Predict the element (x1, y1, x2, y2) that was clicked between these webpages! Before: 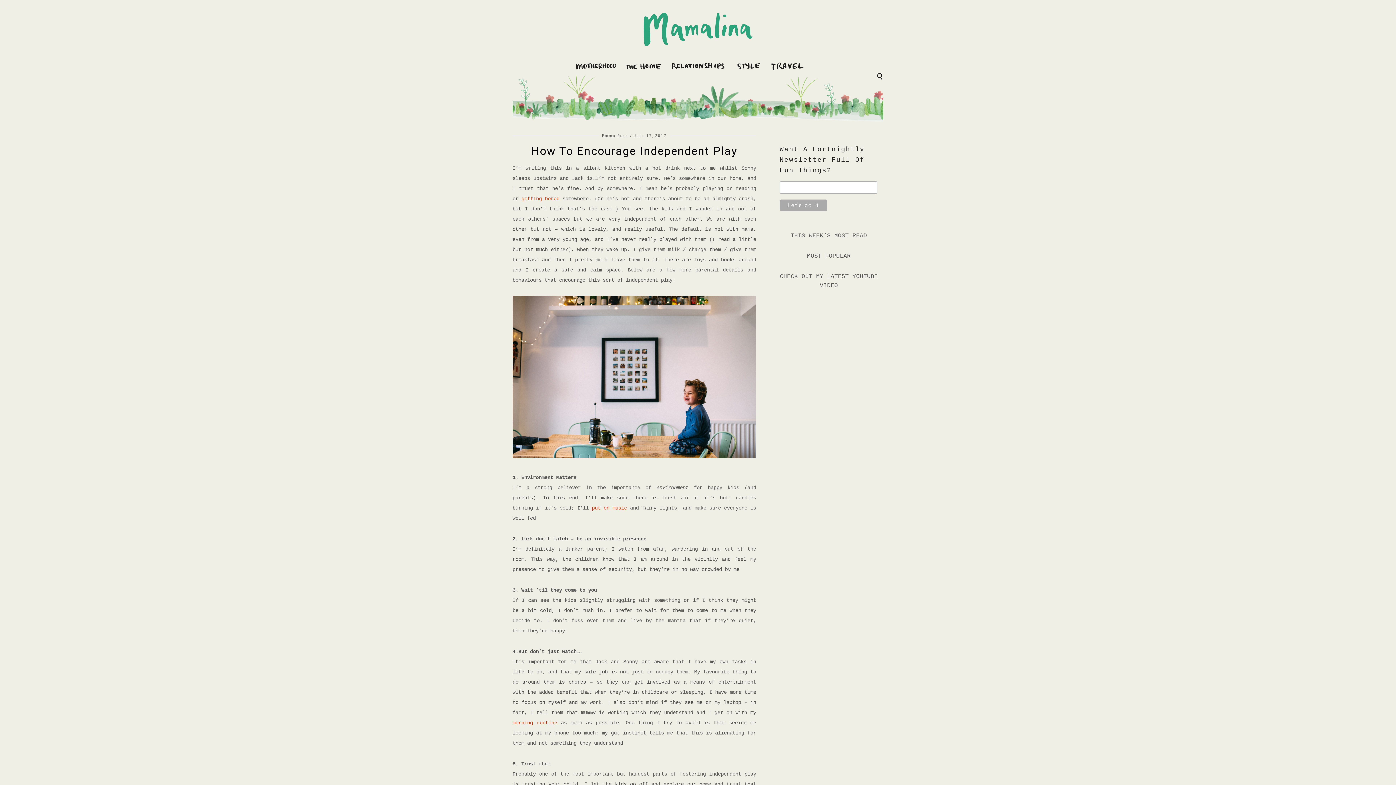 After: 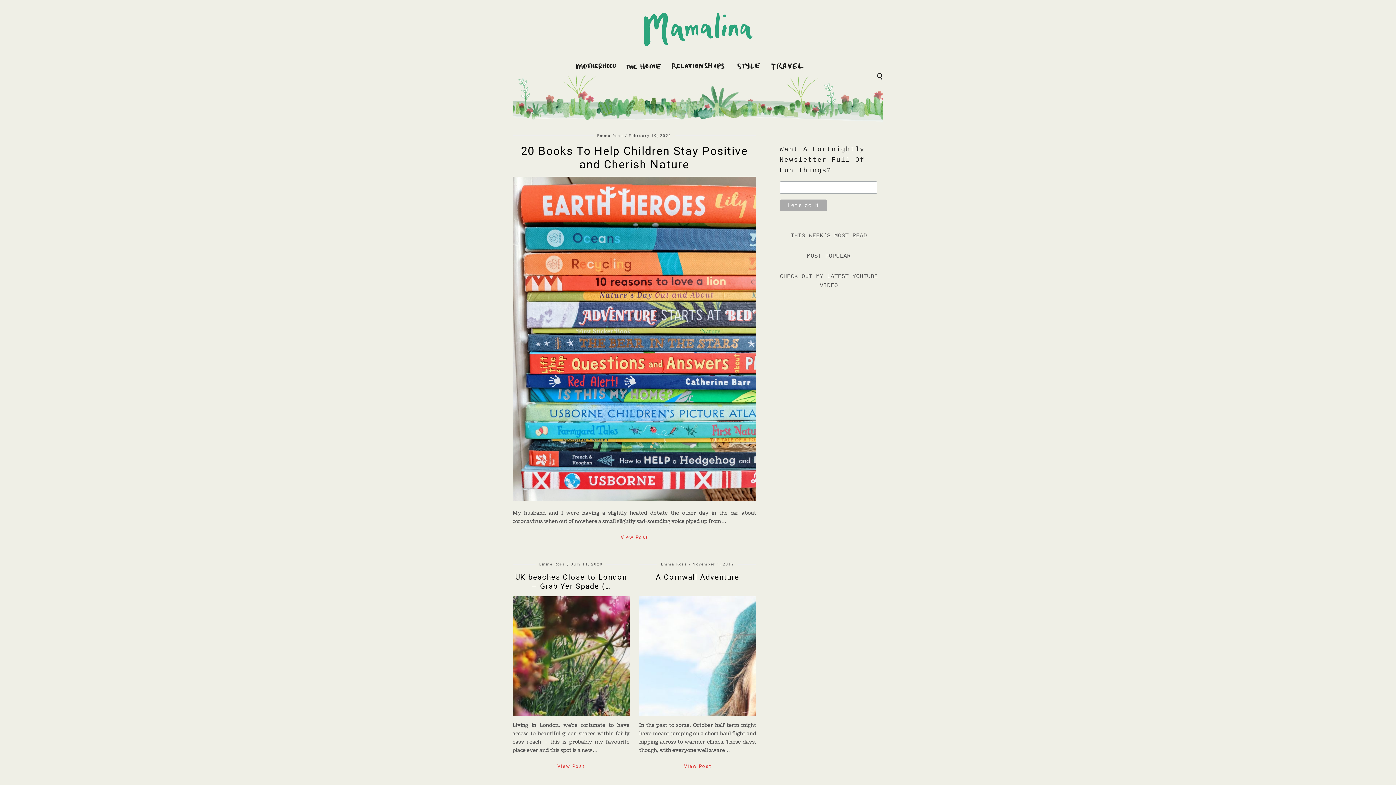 Action: label: Travel bbox: (763, 60, 810, 71)